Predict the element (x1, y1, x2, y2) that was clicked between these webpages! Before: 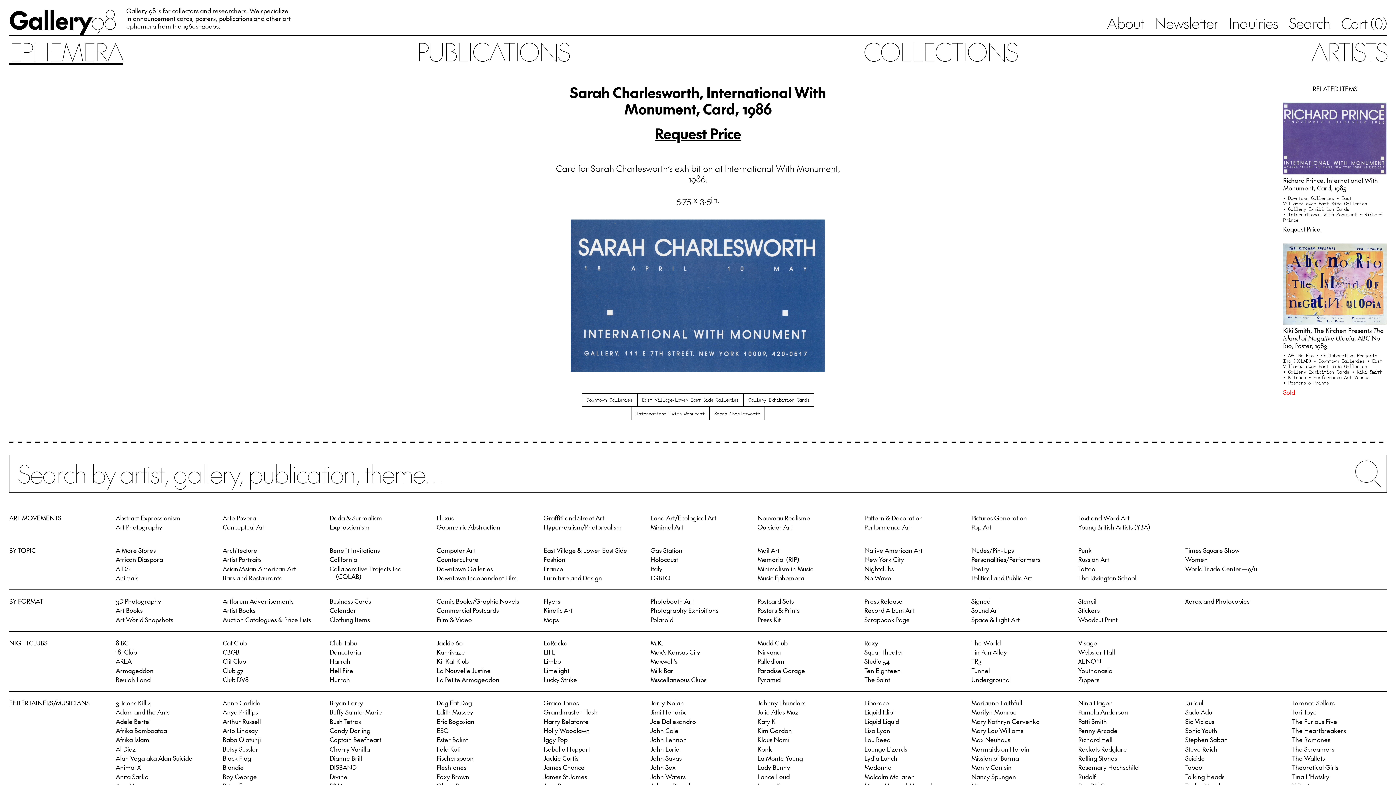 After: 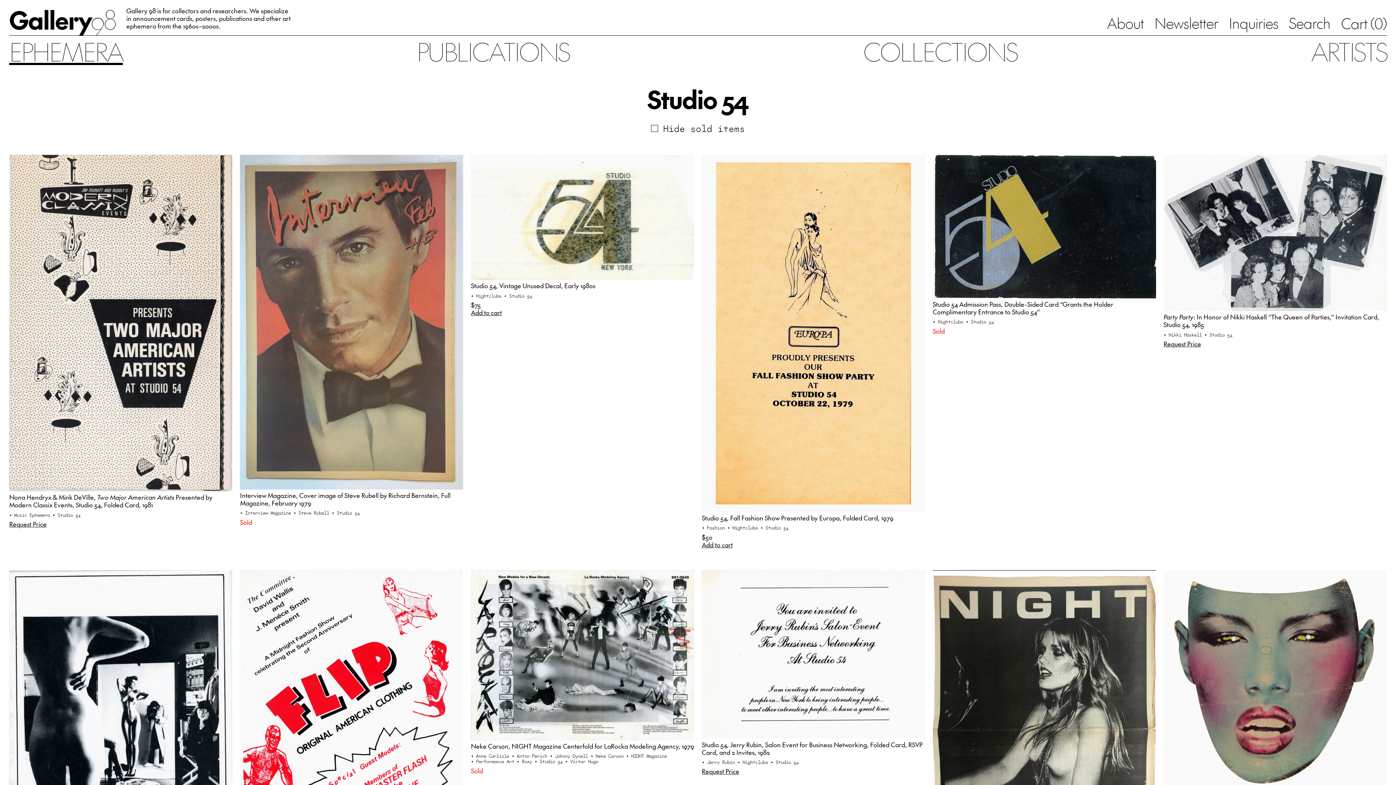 Action: label: Studio 54 bbox: (864, 657, 889, 665)